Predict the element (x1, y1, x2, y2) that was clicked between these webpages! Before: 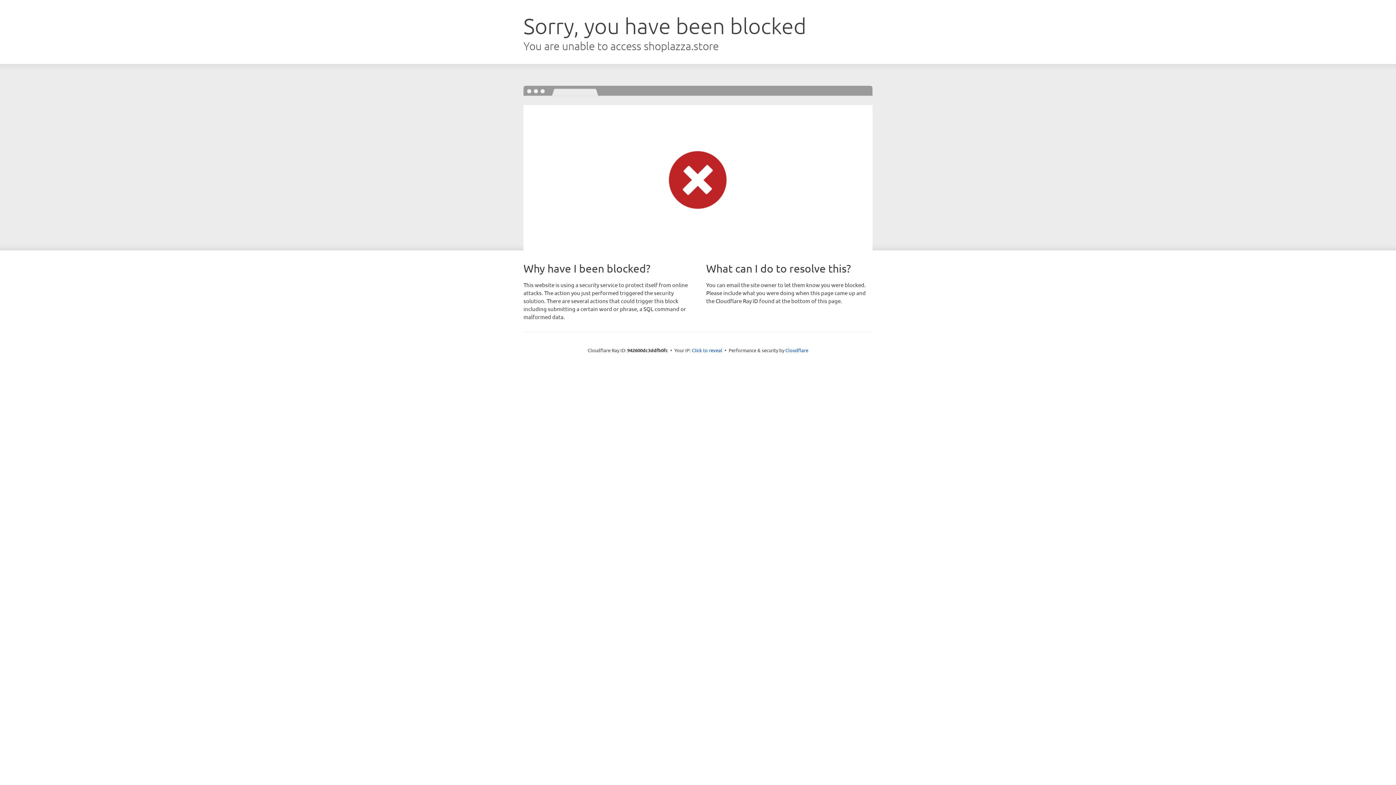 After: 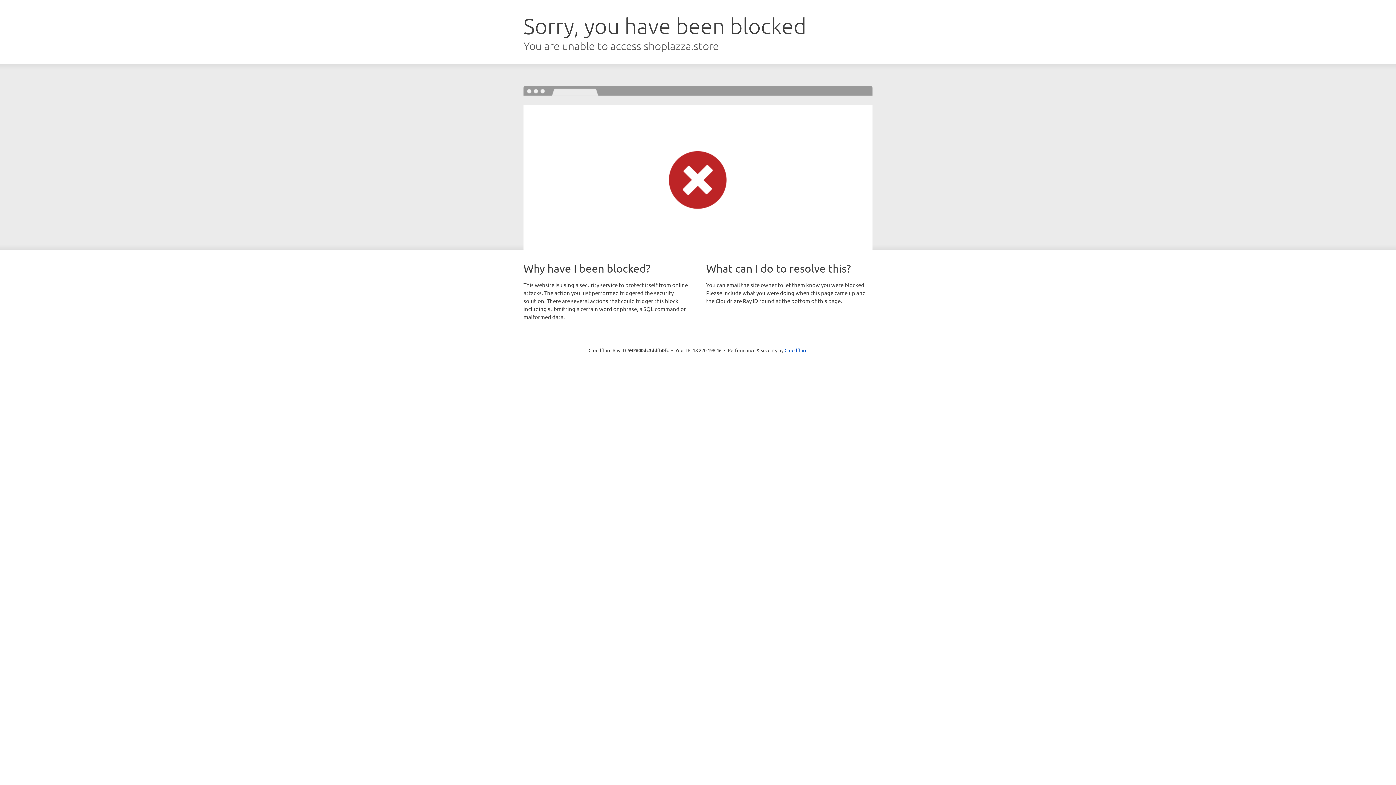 Action: bbox: (692, 346, 722, 353) label: Click to reveal